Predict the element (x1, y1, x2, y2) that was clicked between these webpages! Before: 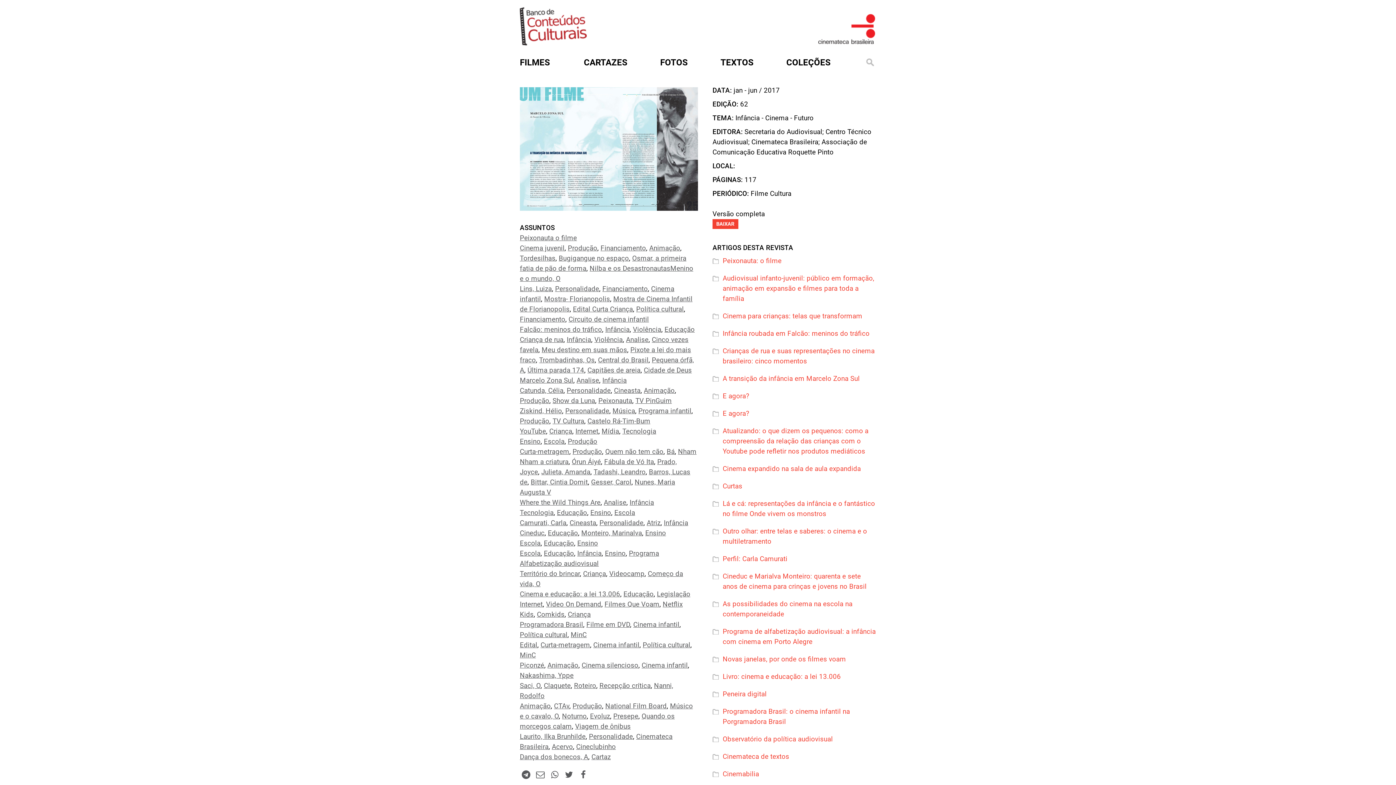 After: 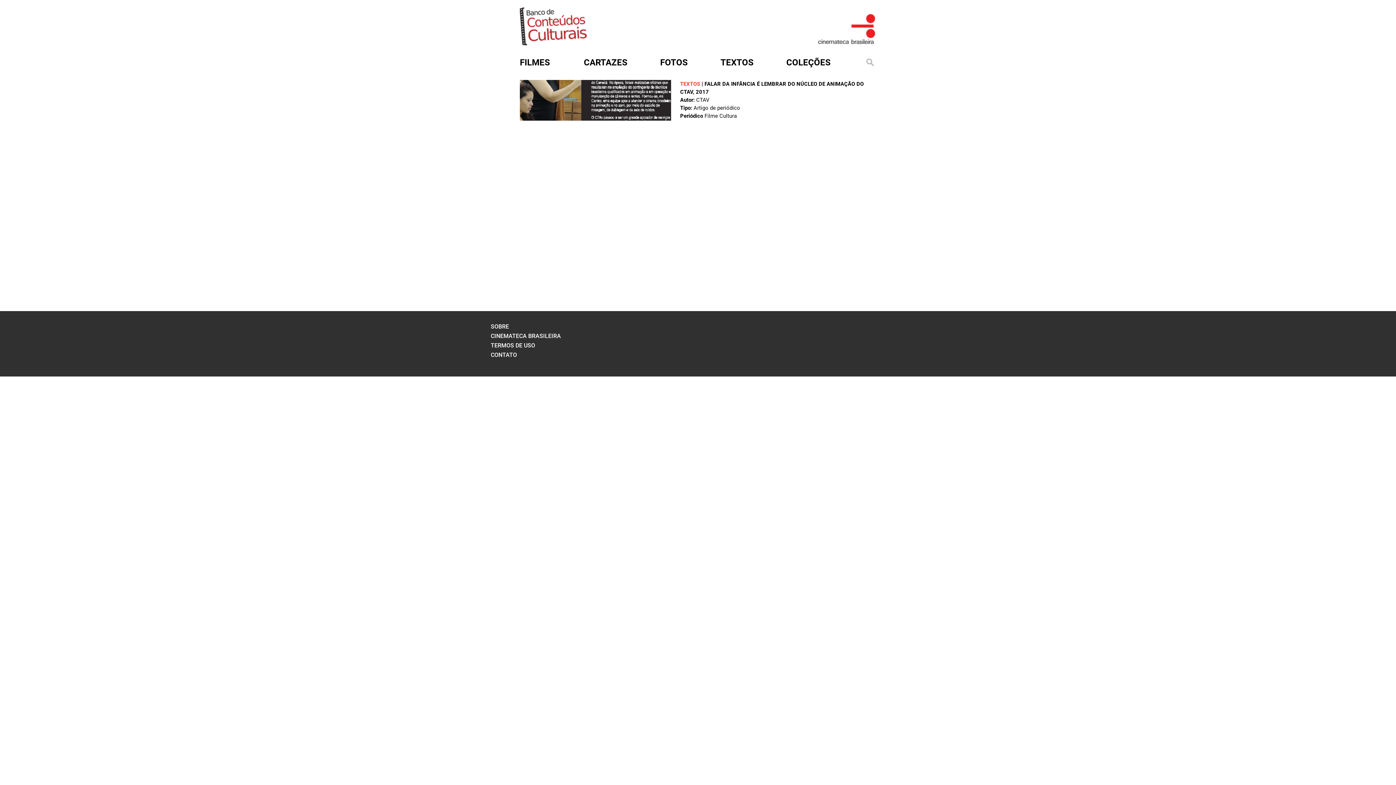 Action: label: Evoluz bbox: (590, 712, 610, 720)